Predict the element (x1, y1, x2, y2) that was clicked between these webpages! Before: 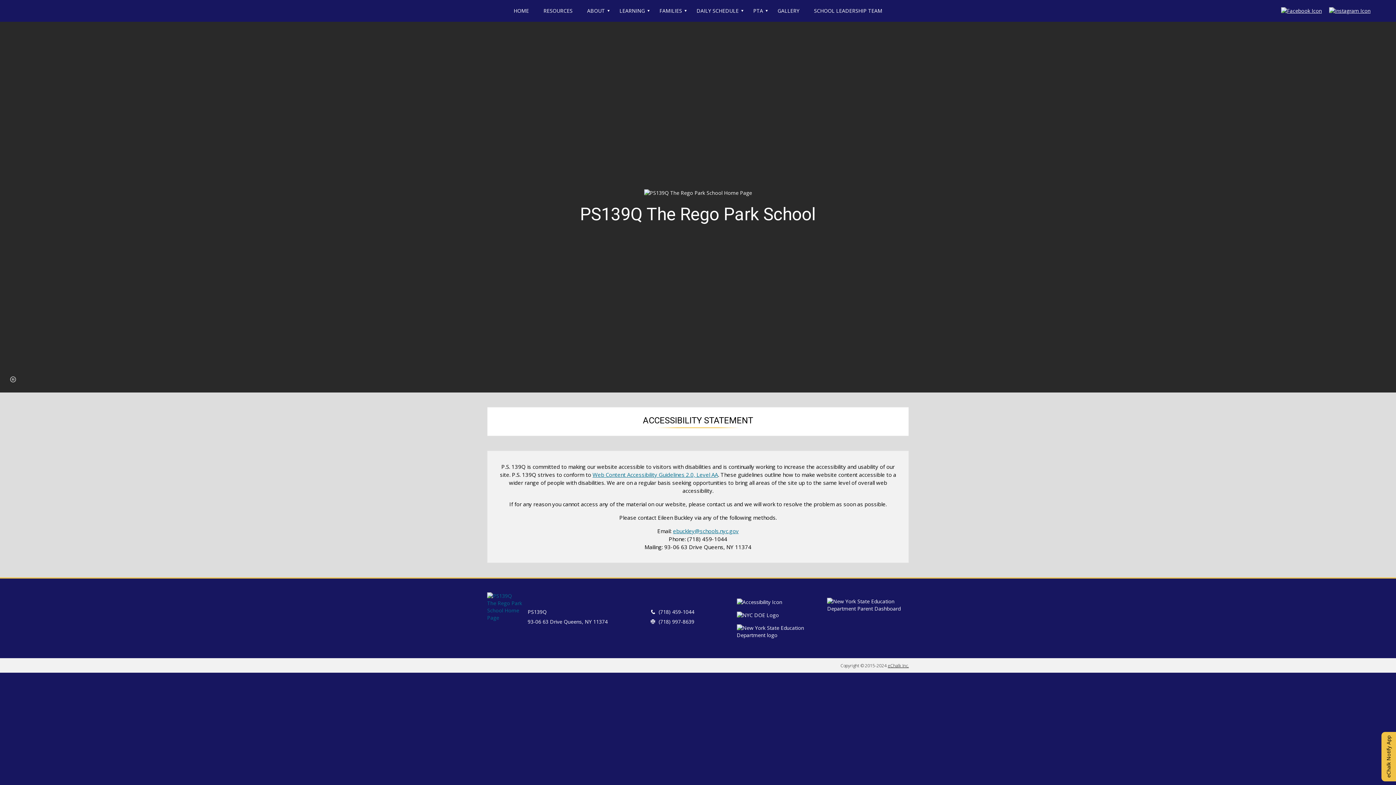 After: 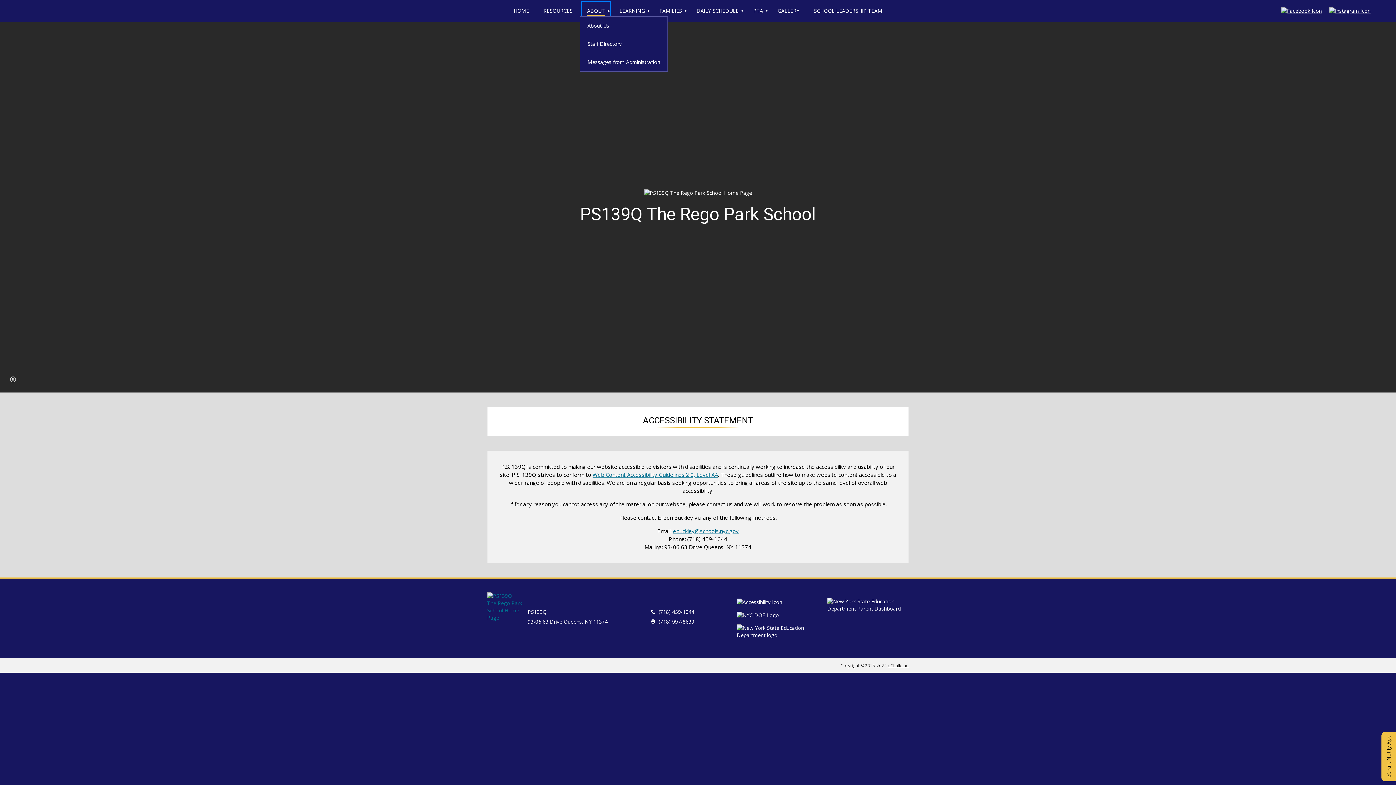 Action: label: ABOUT bbox: (580, 0, 612, 21)